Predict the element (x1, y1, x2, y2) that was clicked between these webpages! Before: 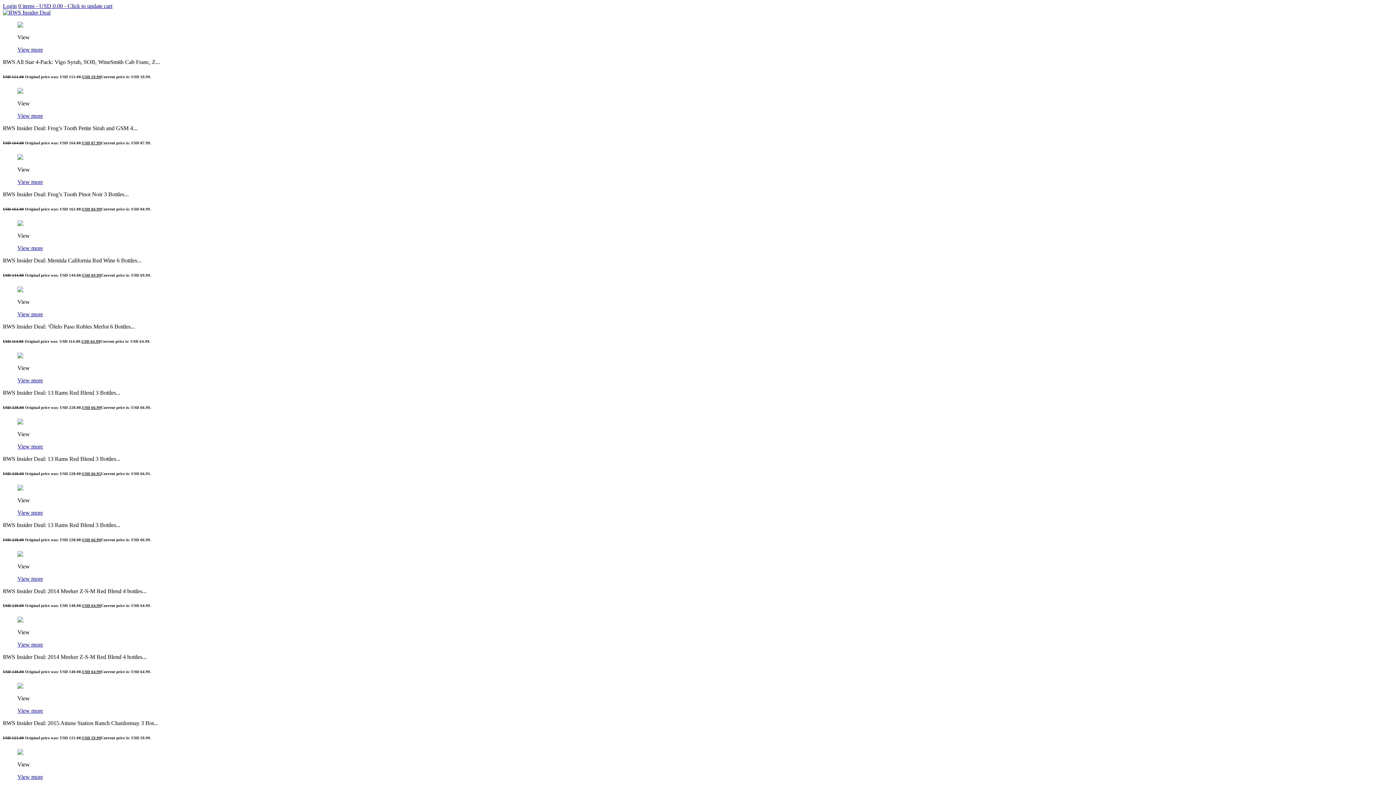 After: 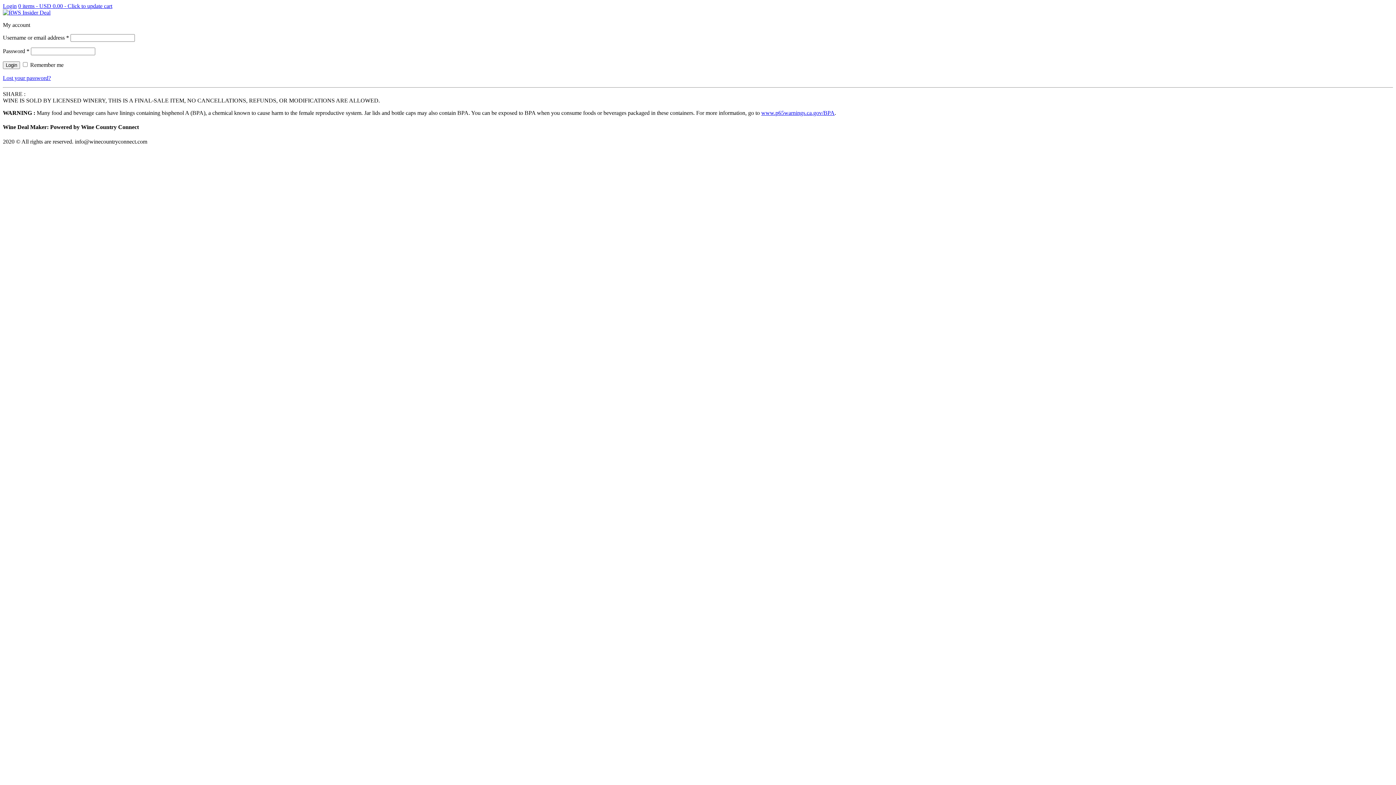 Action: label: Login bbox: (2, 2, 16, 9)